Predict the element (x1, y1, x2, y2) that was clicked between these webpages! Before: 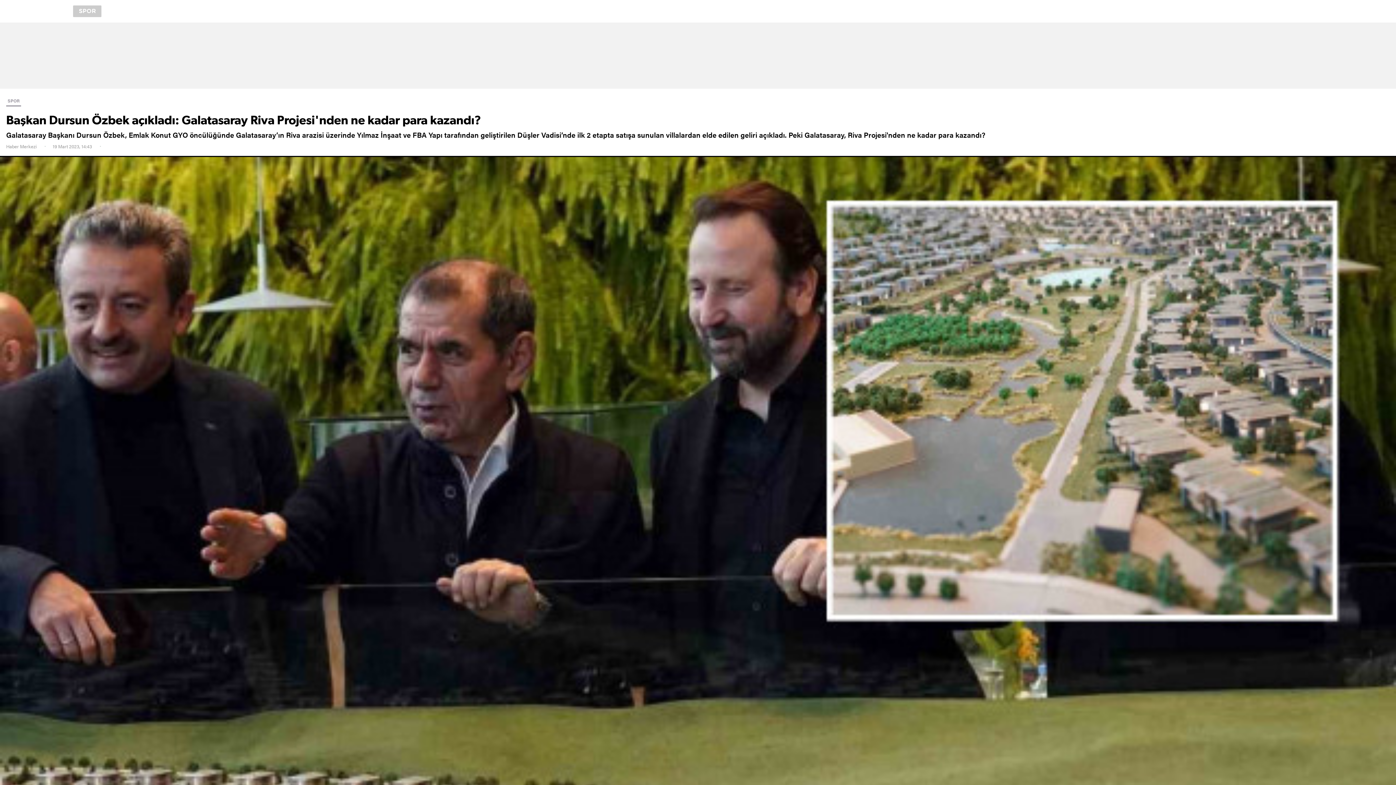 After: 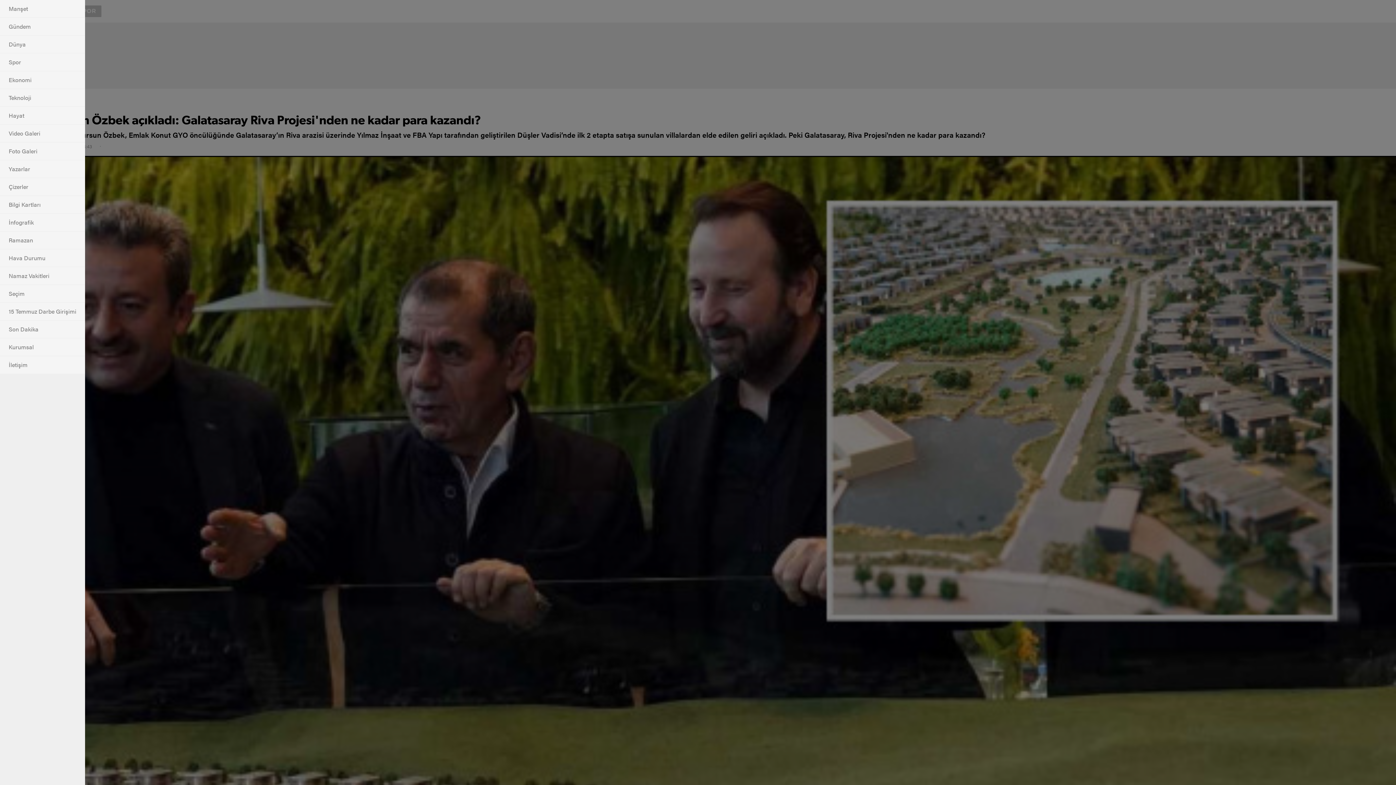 Action: bbox: (3, 5, 15, 17)